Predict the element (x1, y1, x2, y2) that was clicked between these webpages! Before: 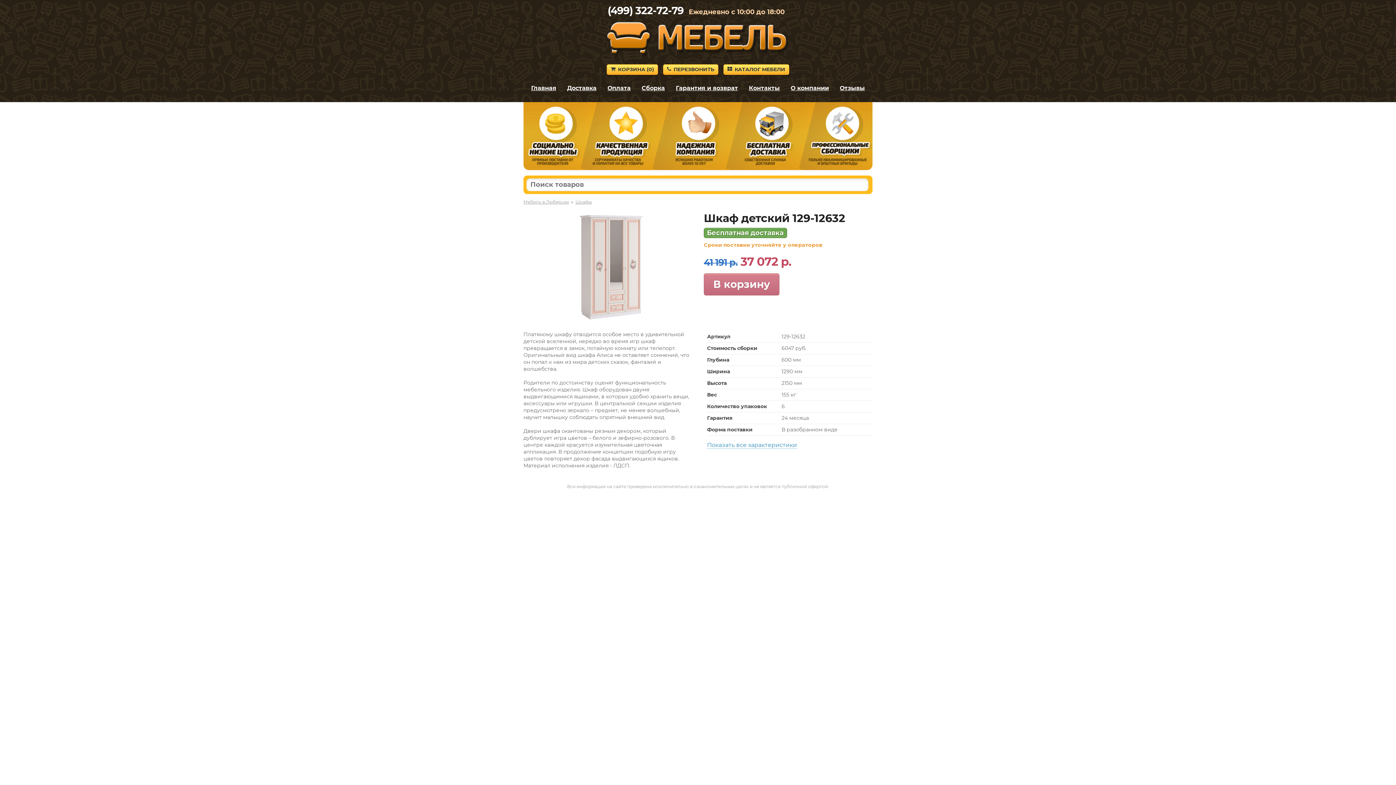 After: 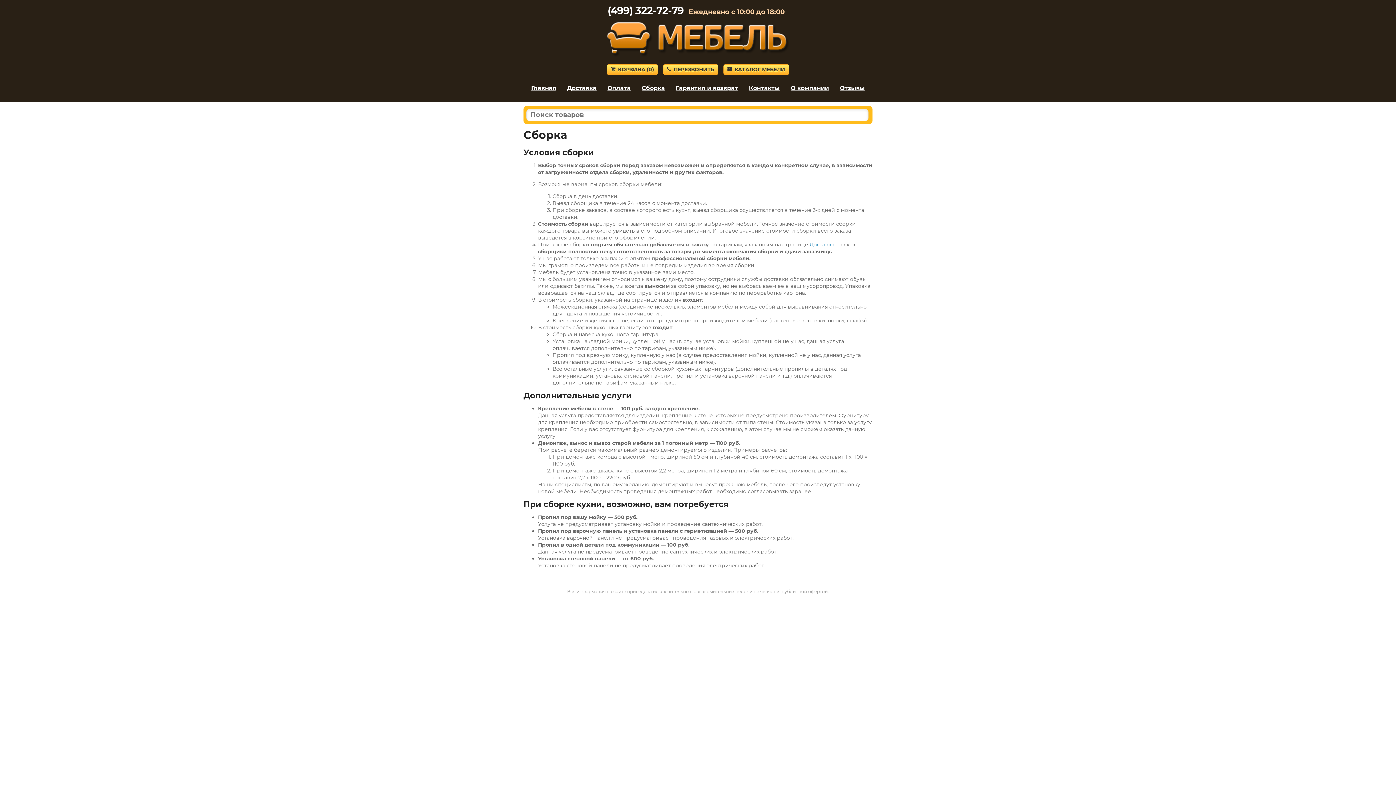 Action: label: Сборка bbox: (641, 84, 665, 91)